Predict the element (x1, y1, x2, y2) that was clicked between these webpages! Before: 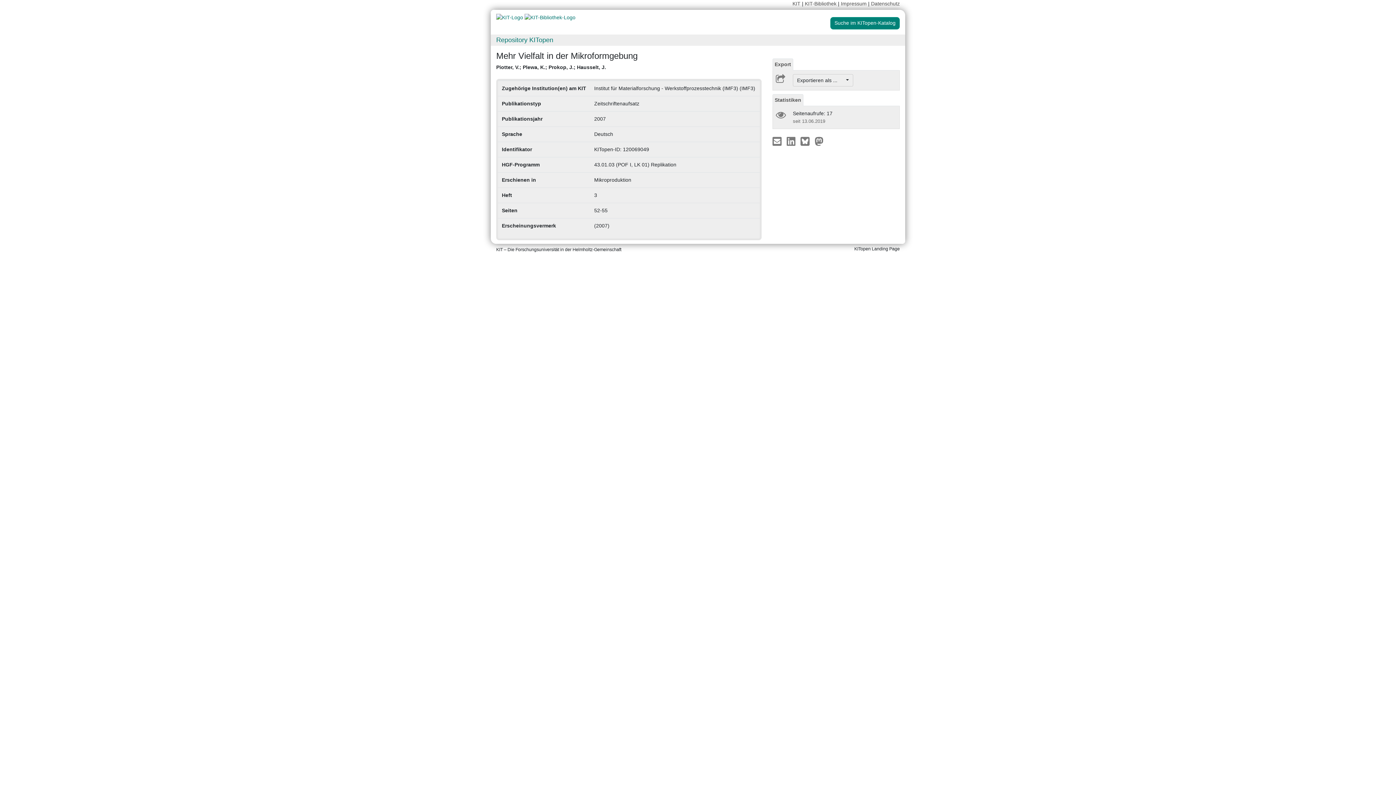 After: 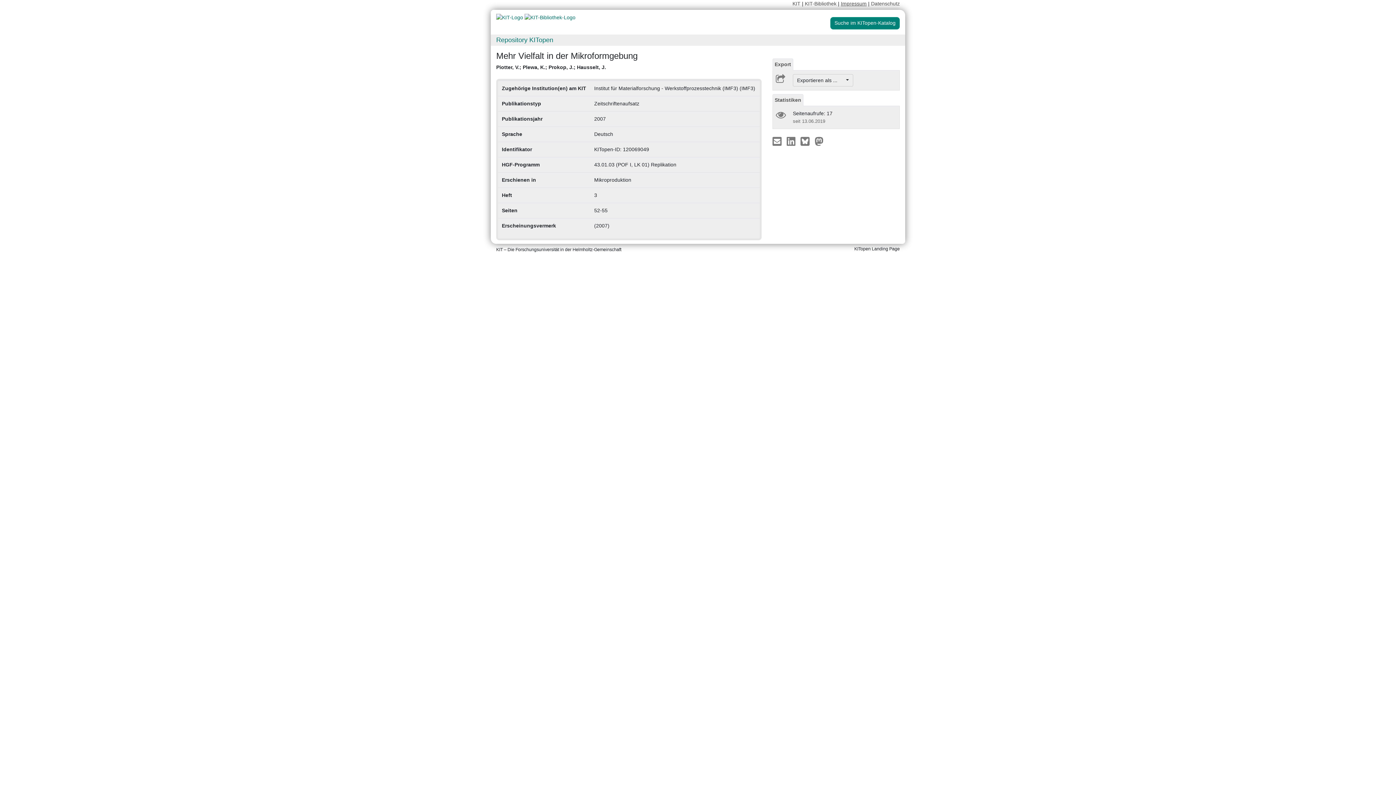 Action: label: Impressum bbox: (841, 0, 866, 6)